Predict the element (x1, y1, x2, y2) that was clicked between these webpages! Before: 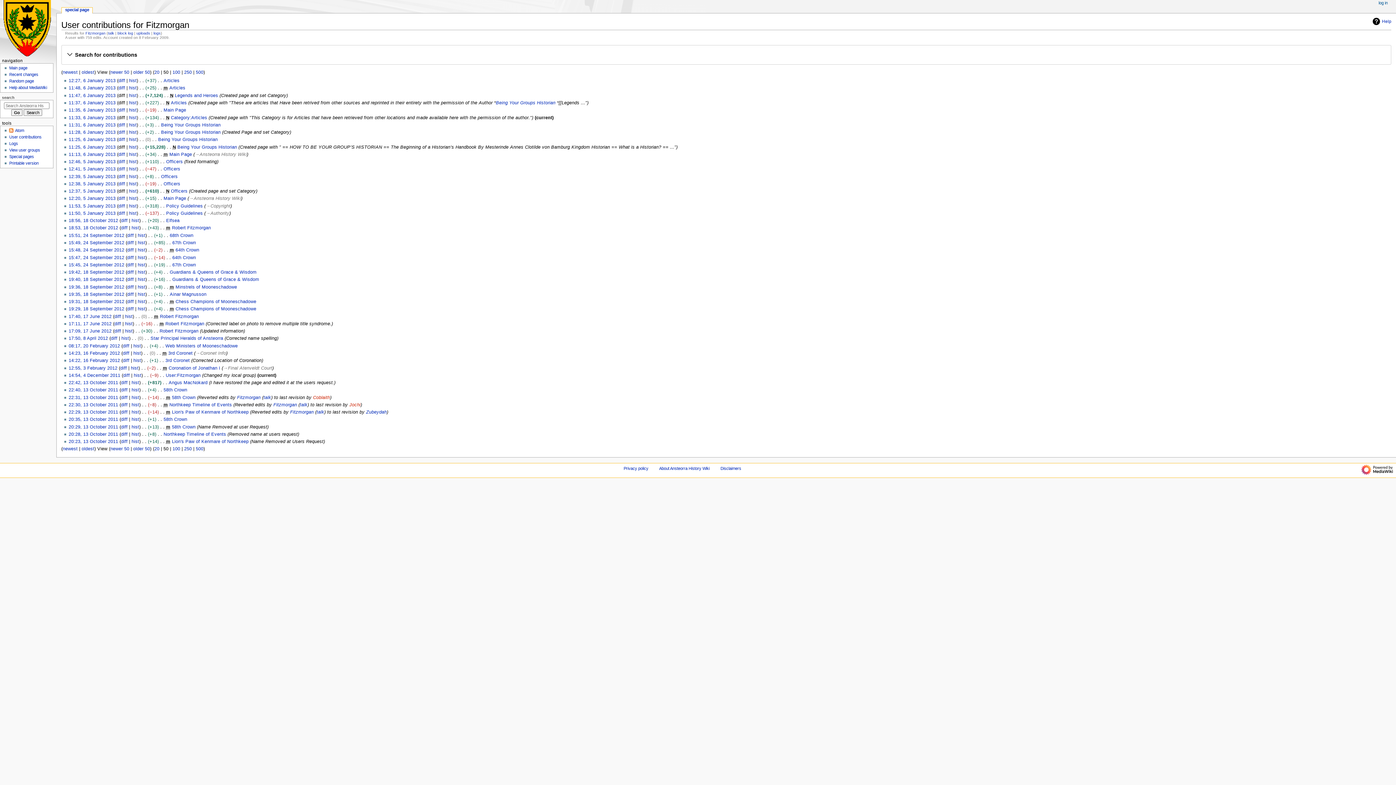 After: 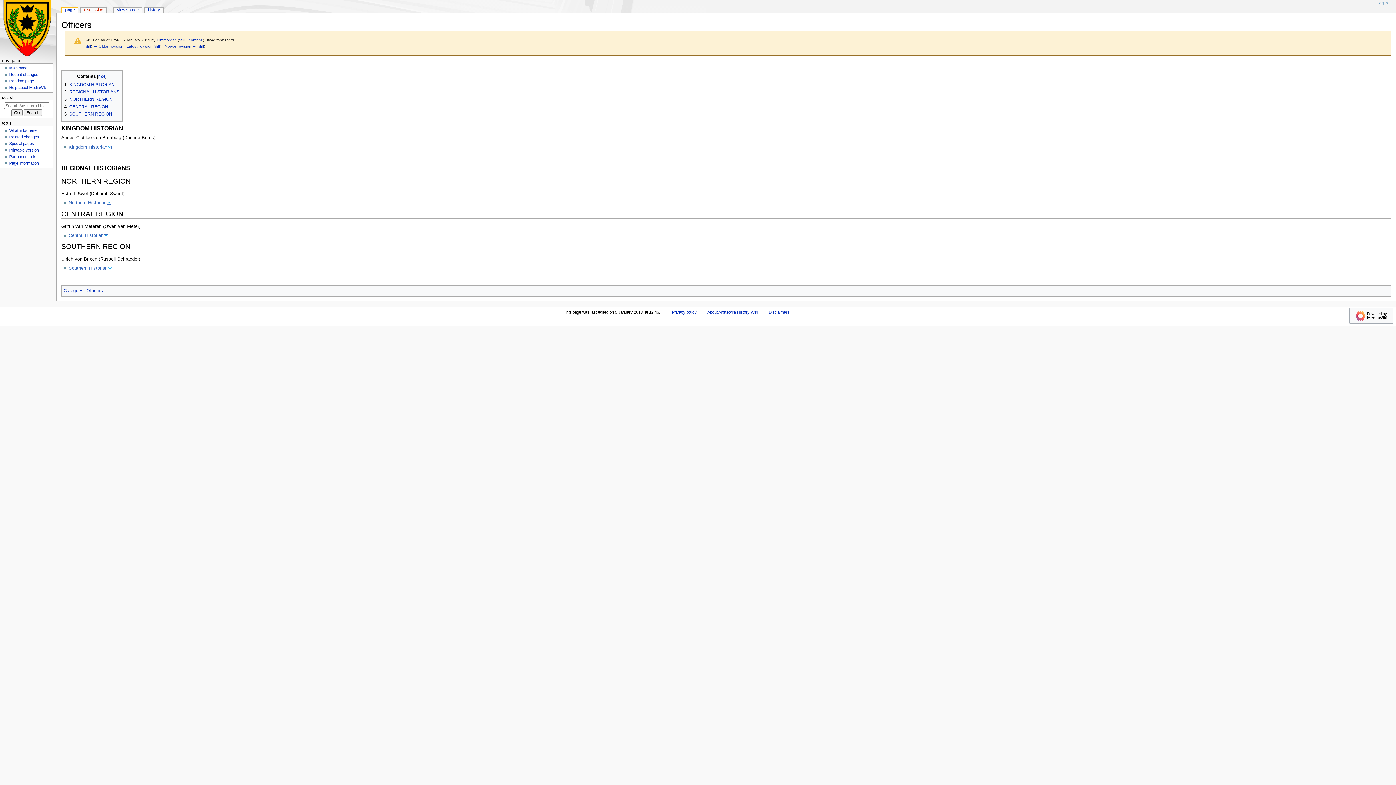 Action: bbox: (68, 159, 115, 164) label: 12:46, 5 January 2013